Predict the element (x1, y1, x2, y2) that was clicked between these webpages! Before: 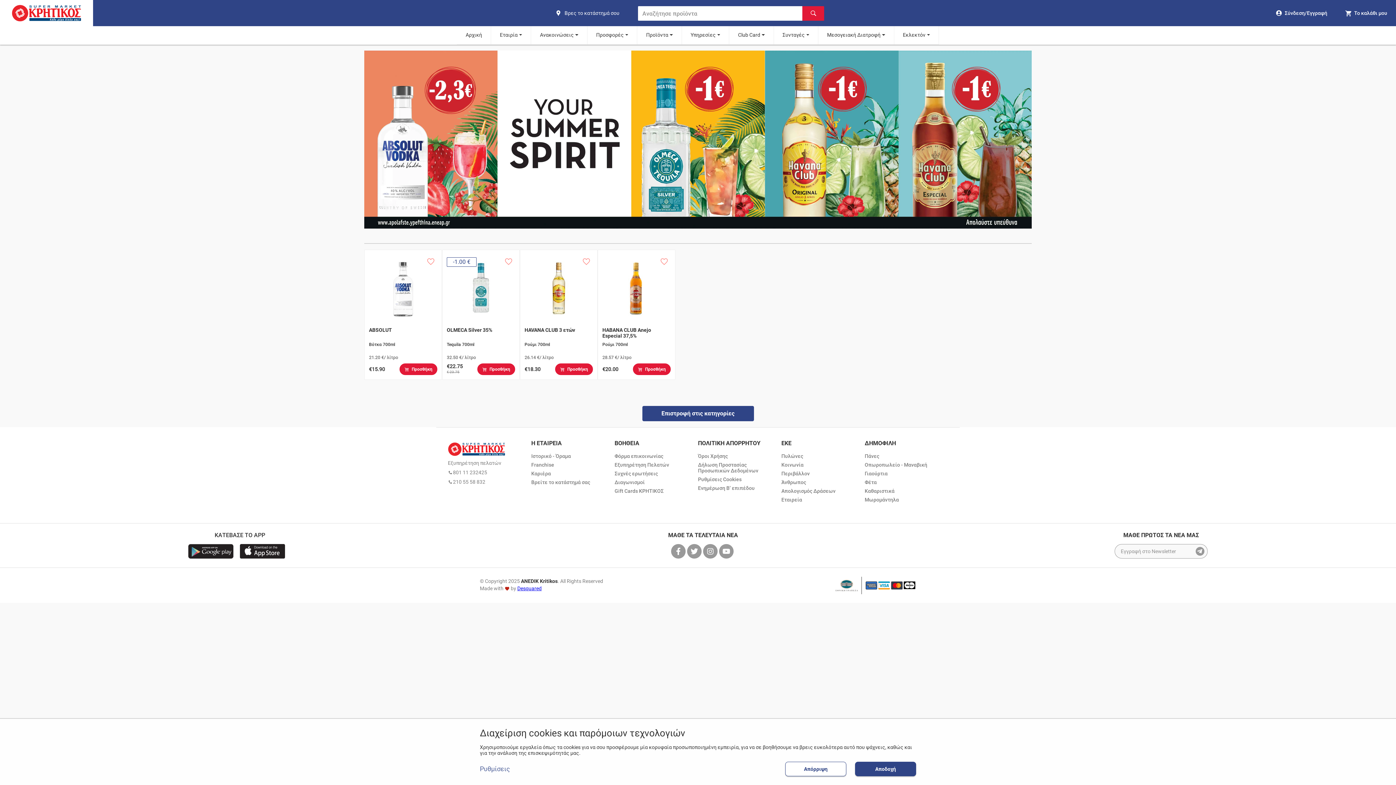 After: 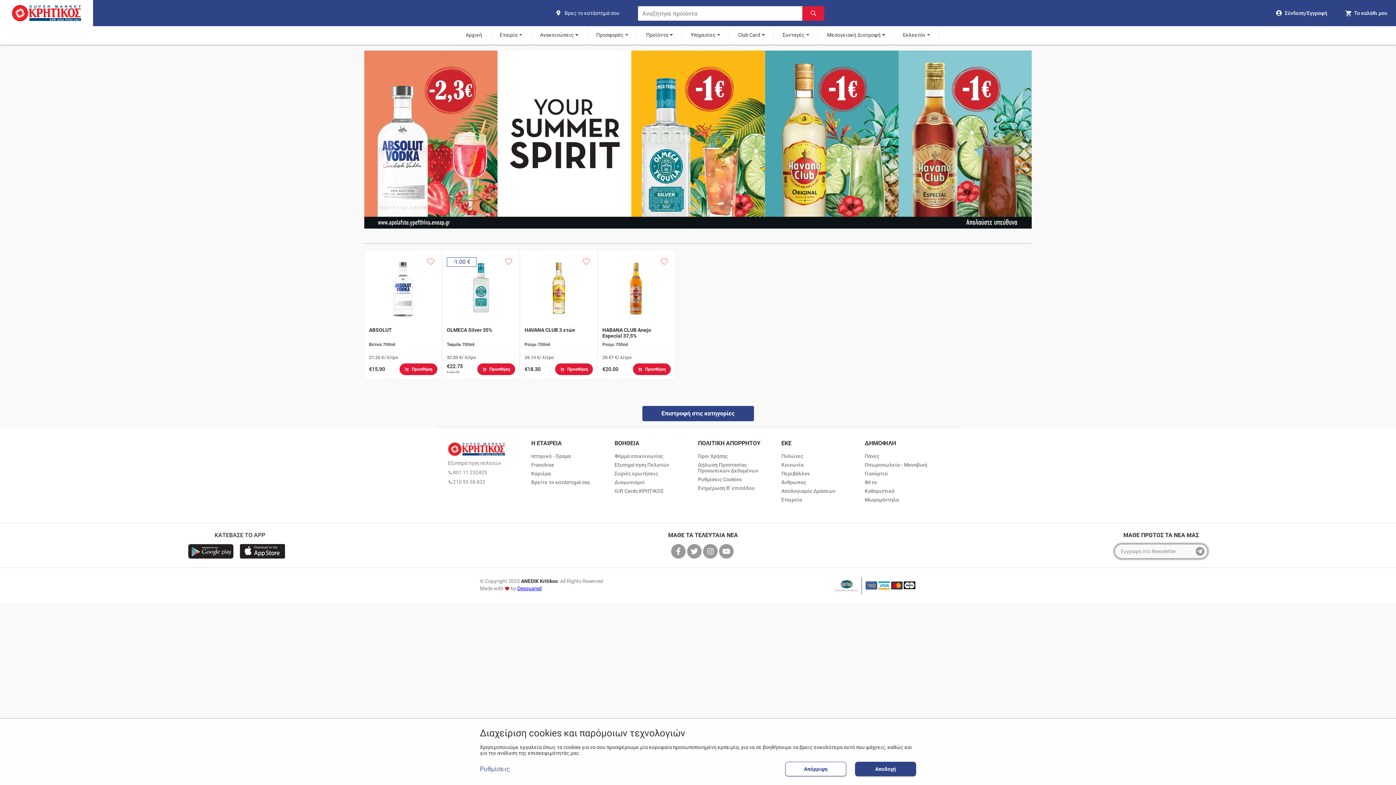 Action: label: newsletter bbox: (1193, 545, 1206, 557)